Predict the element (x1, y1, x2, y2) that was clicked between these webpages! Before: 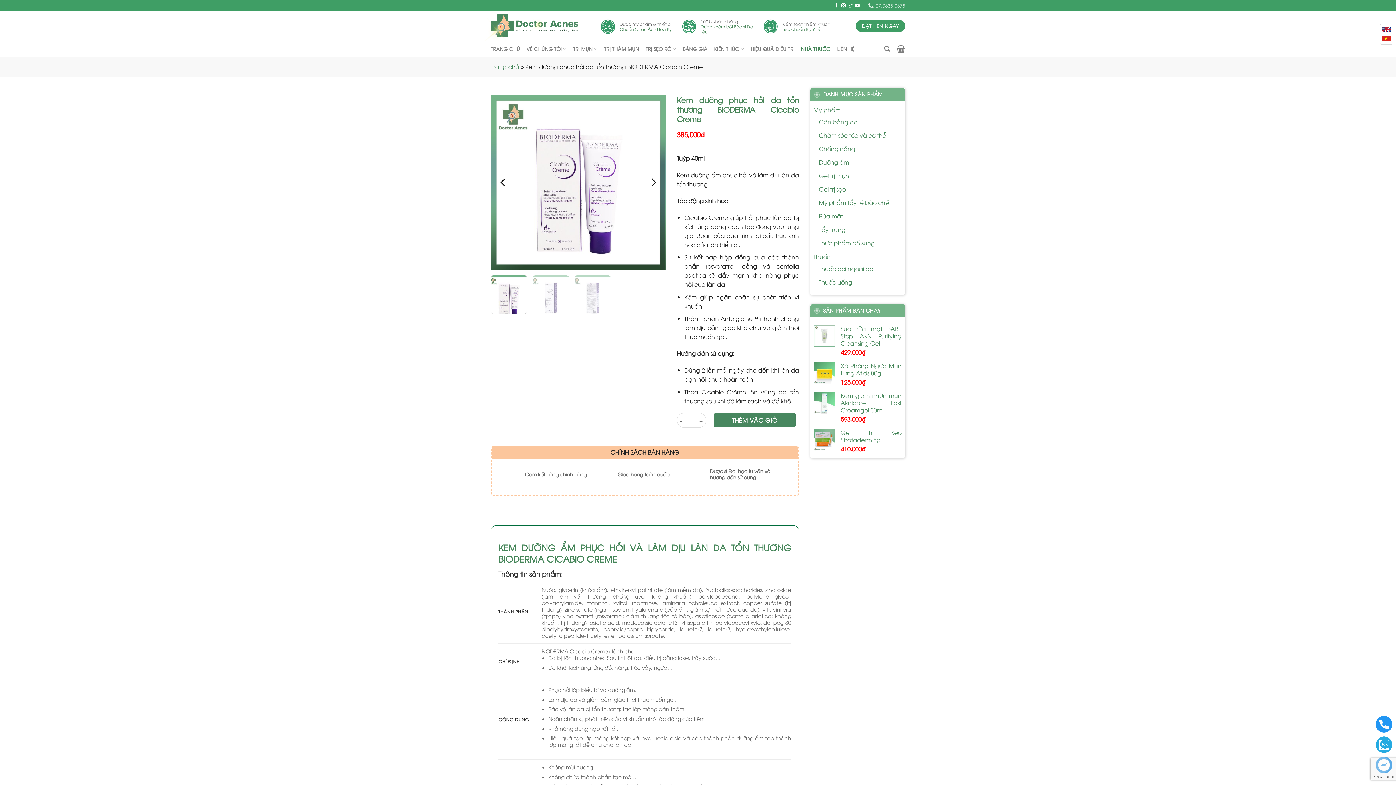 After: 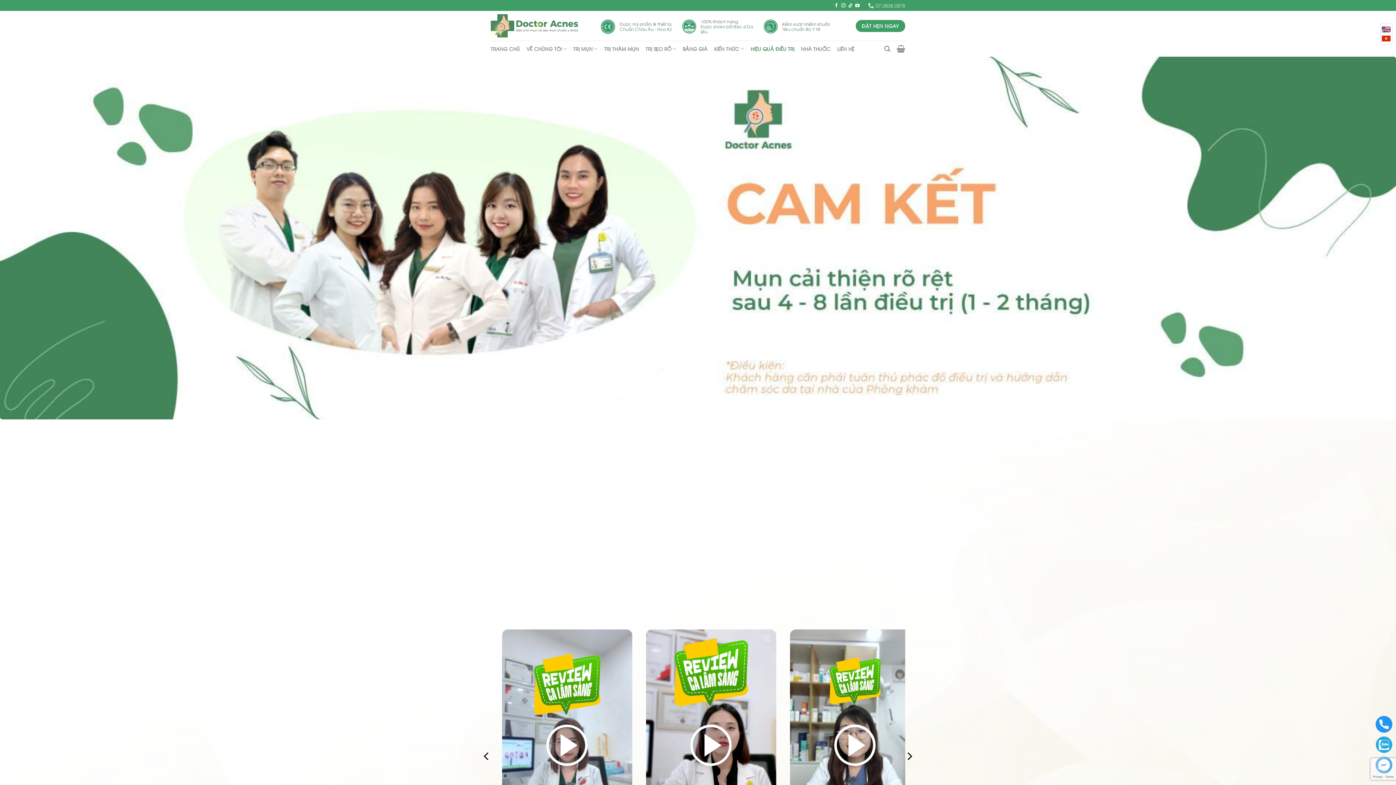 Action: bbox: (750, 44, 794, 53) label: HIỆU QUẢ ĐIỀU TRỊ